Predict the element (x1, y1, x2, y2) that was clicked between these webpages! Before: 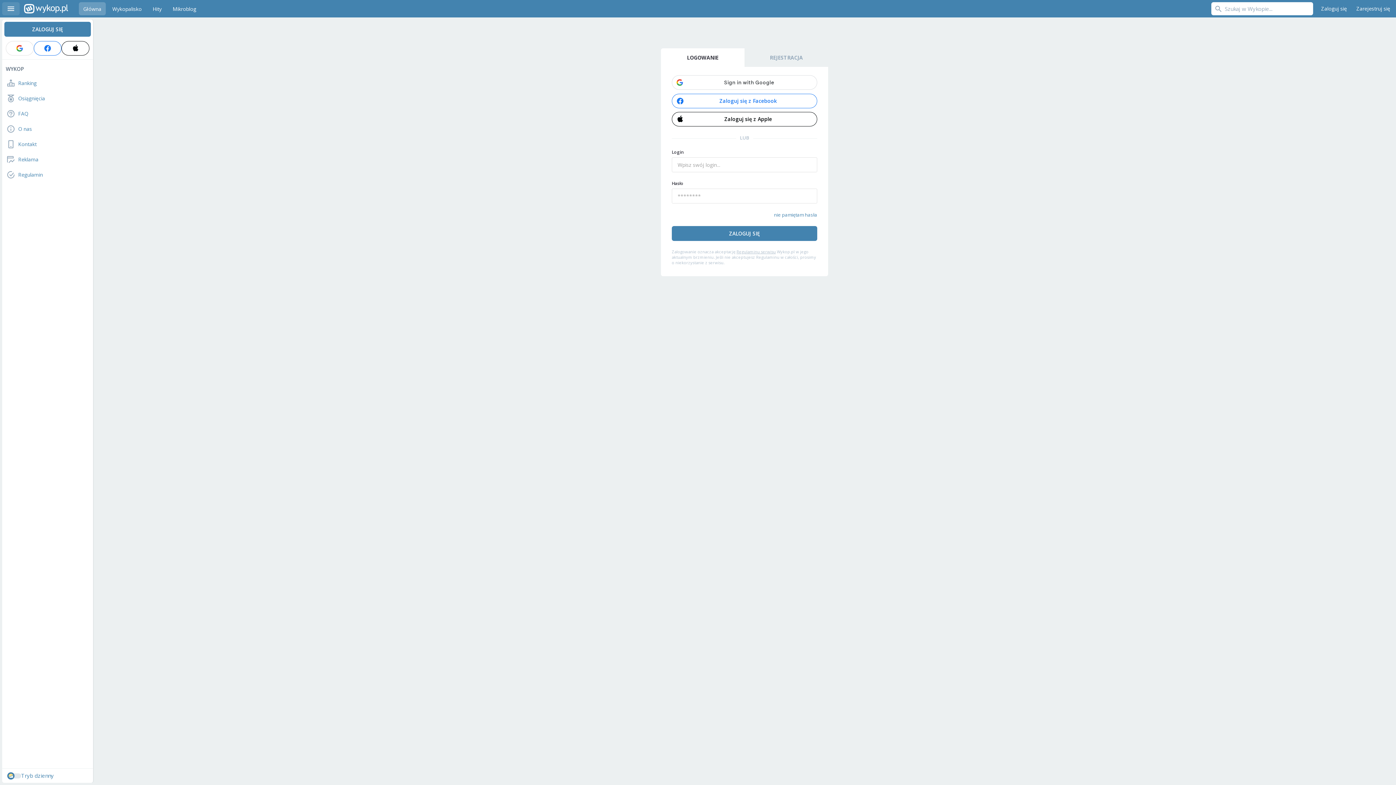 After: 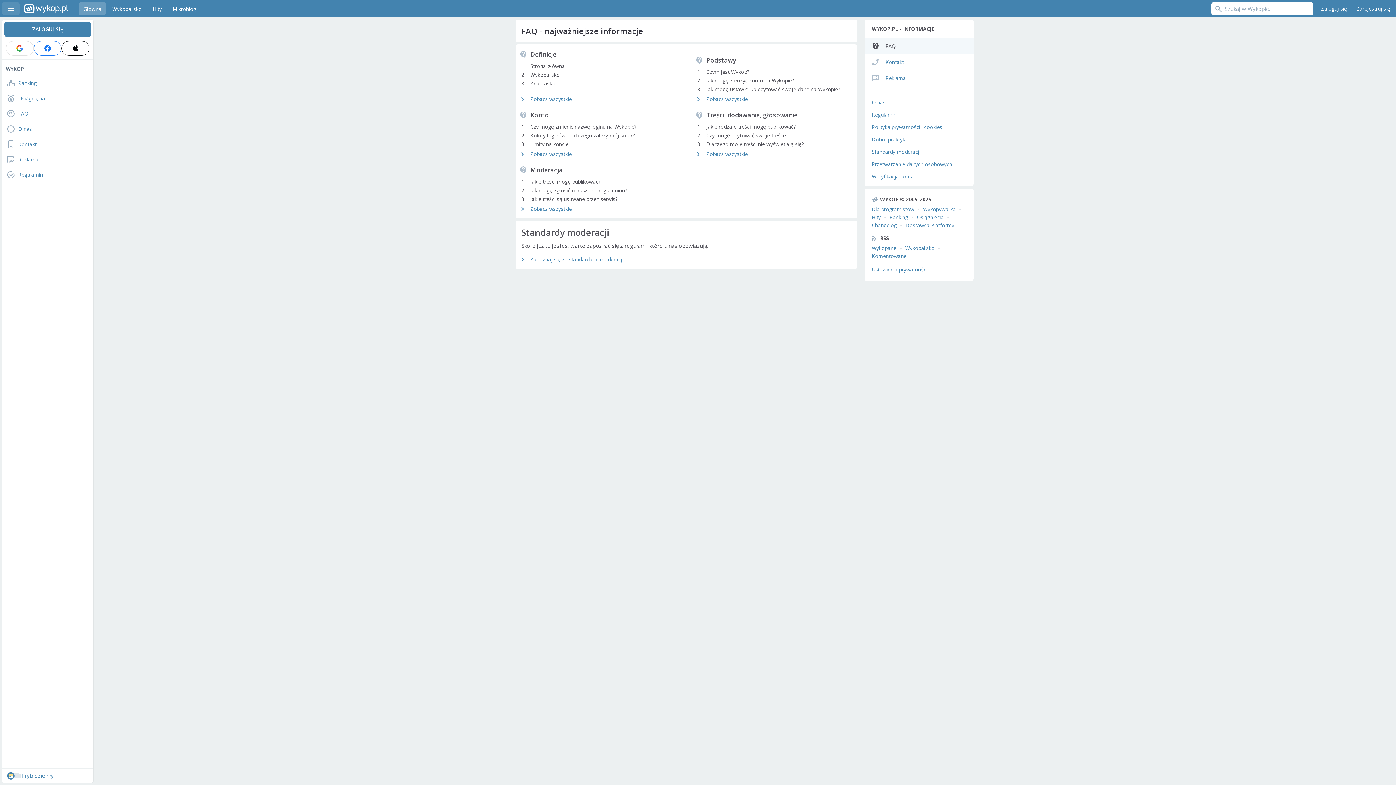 Action: bbox: (2, 107, 93, 120) label: FAQ